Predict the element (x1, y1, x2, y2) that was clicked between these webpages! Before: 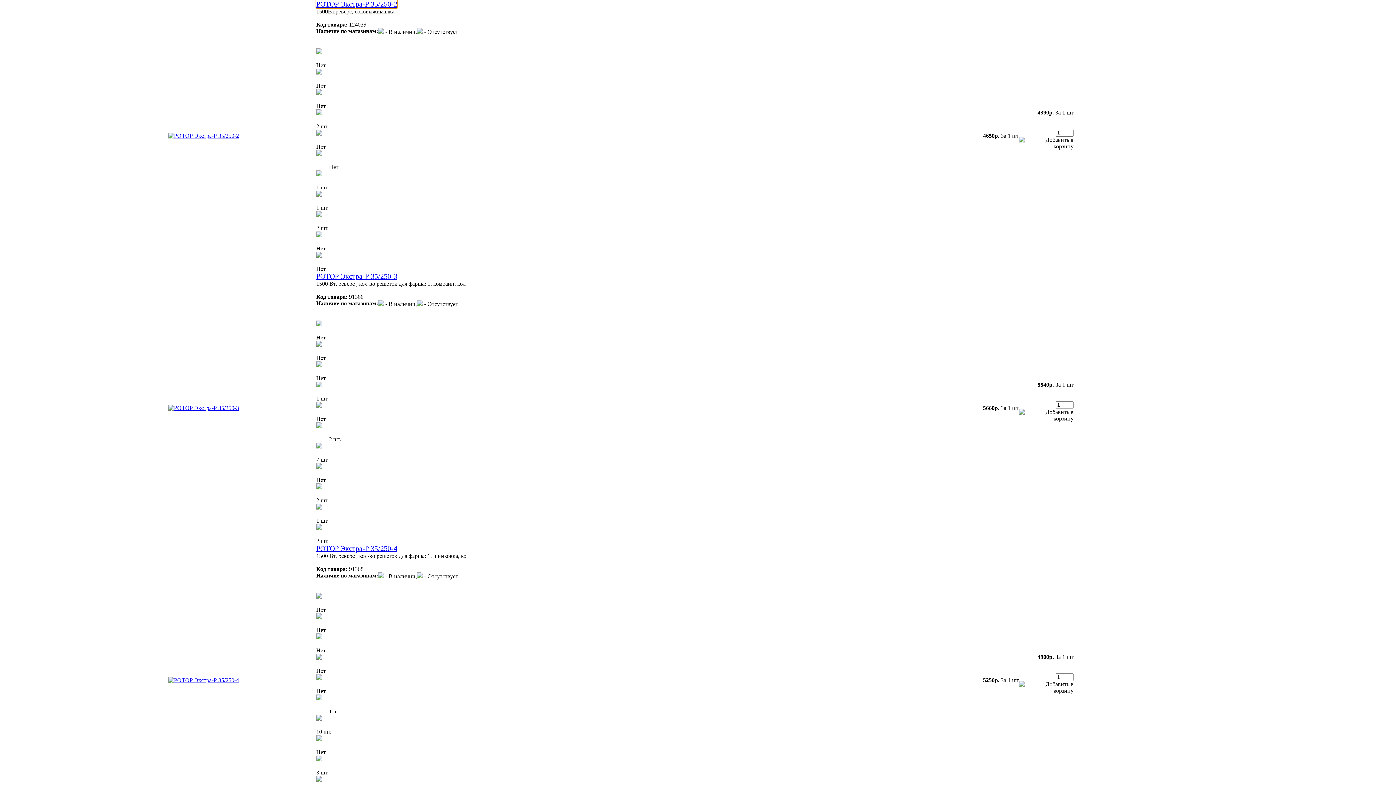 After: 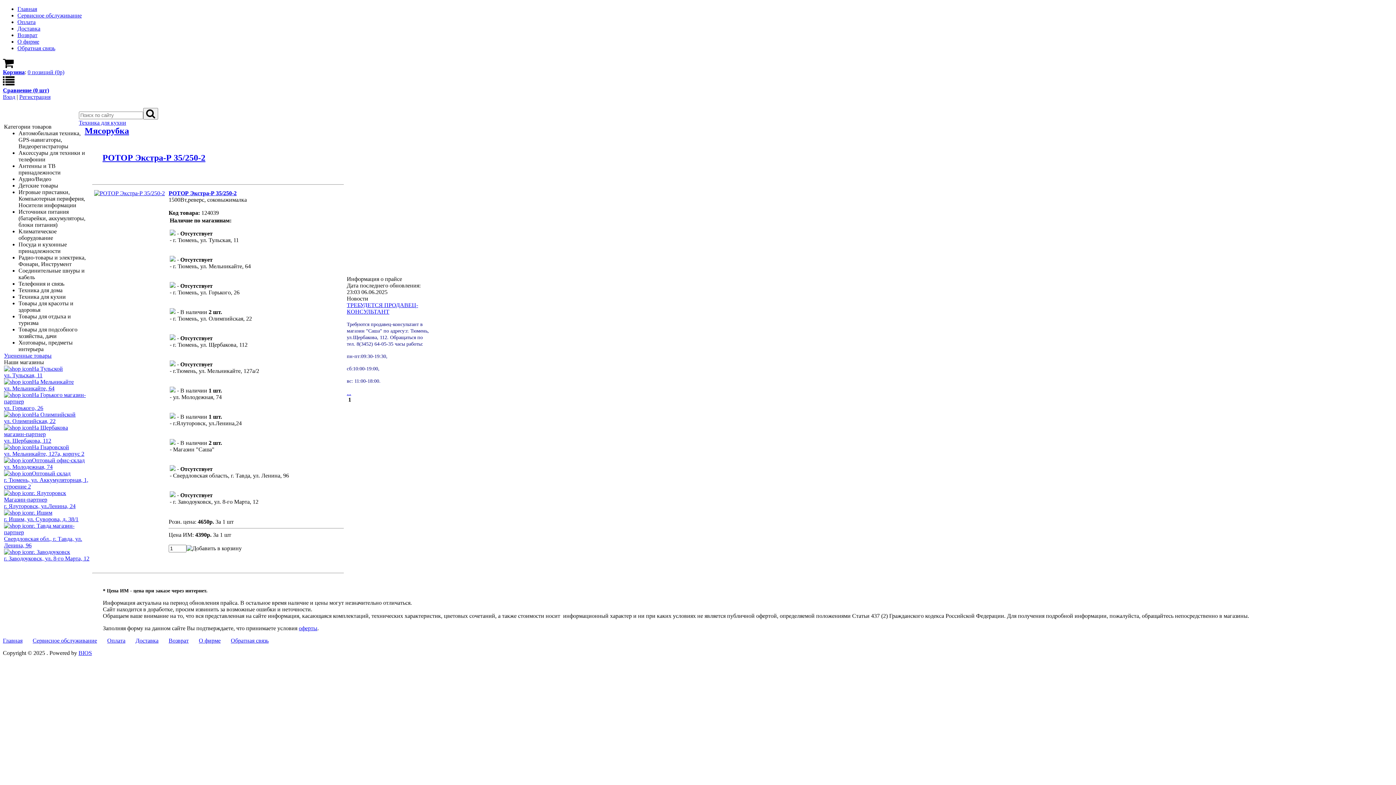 Action: bbox: (316, 0, 397, 8) label: РОТОР Экстра-Р 35/250-2